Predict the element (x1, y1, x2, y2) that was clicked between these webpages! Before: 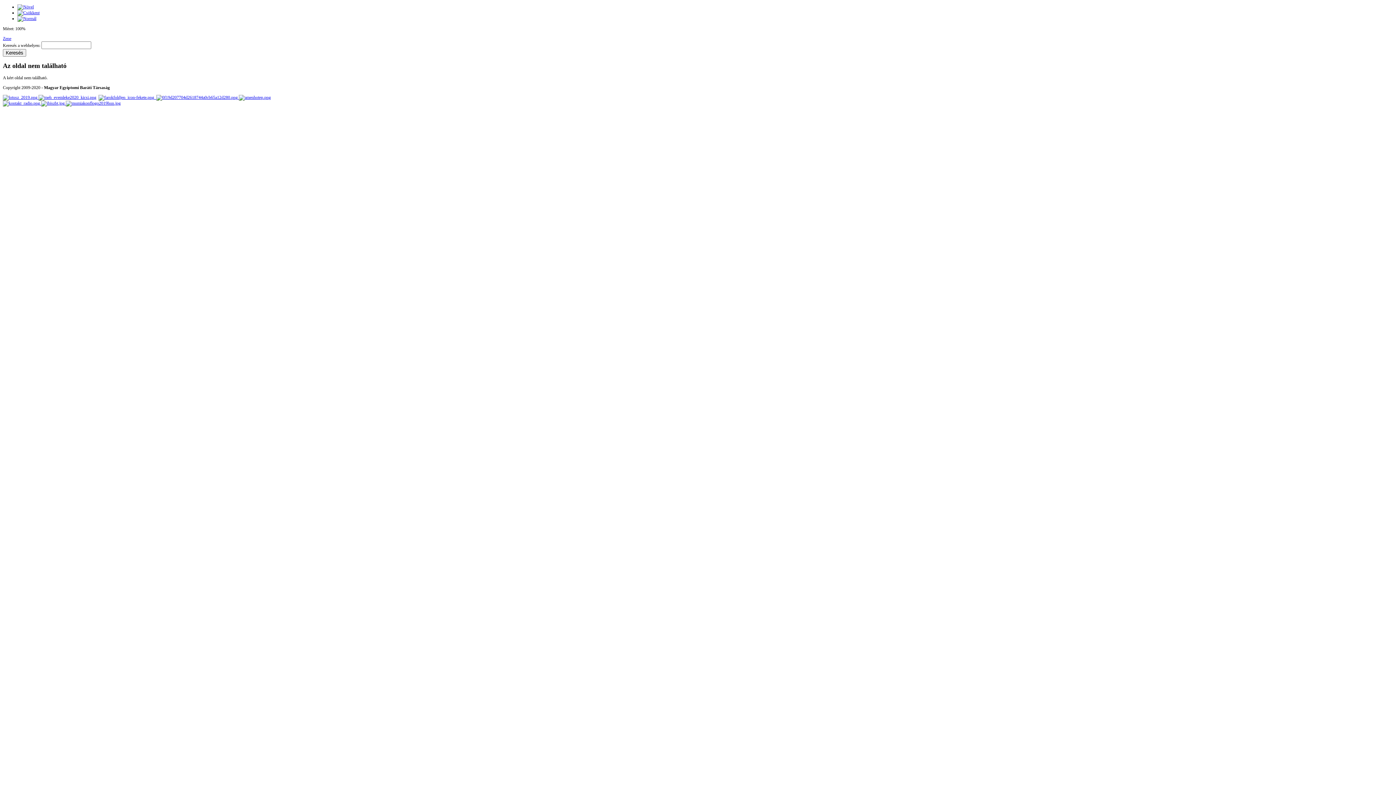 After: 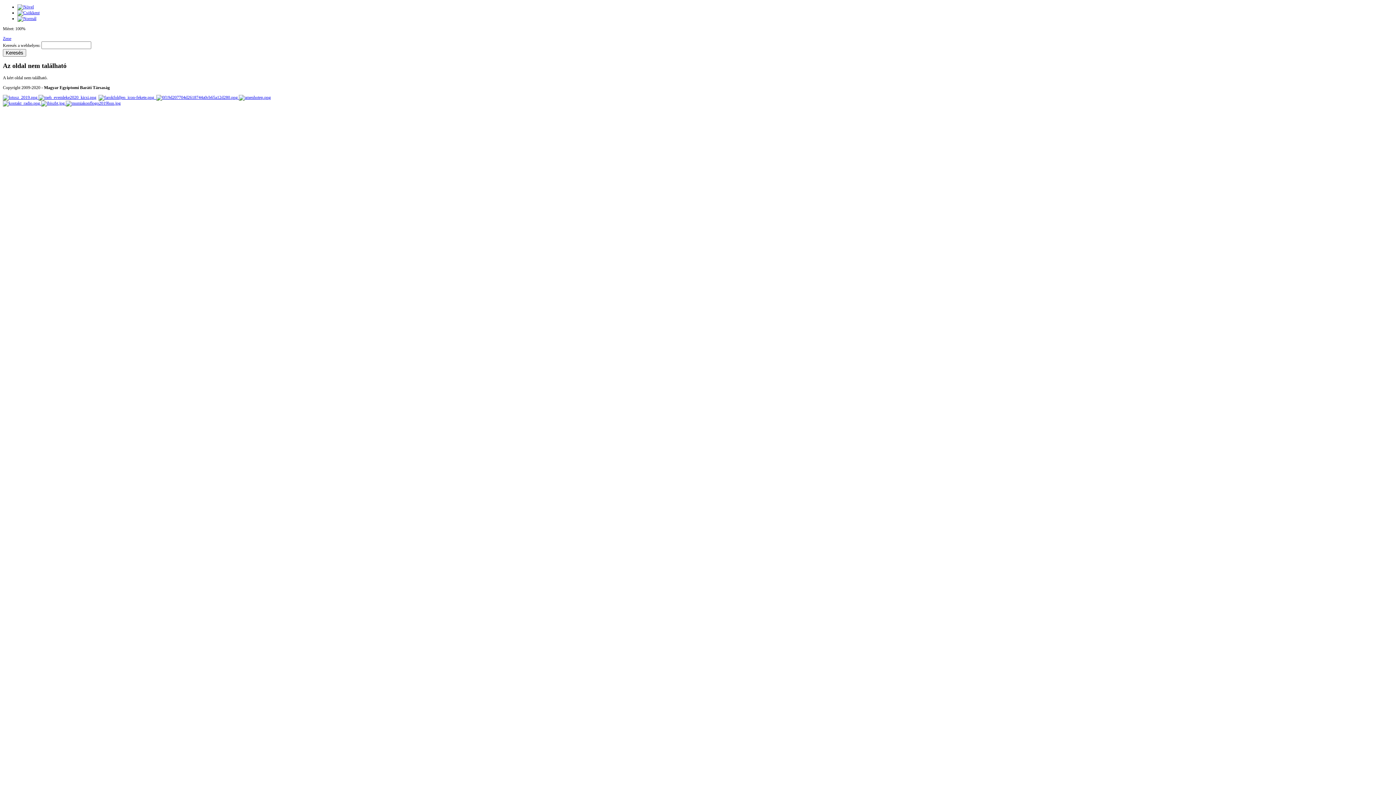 Action: bbox: (2, 100, 40, 105)